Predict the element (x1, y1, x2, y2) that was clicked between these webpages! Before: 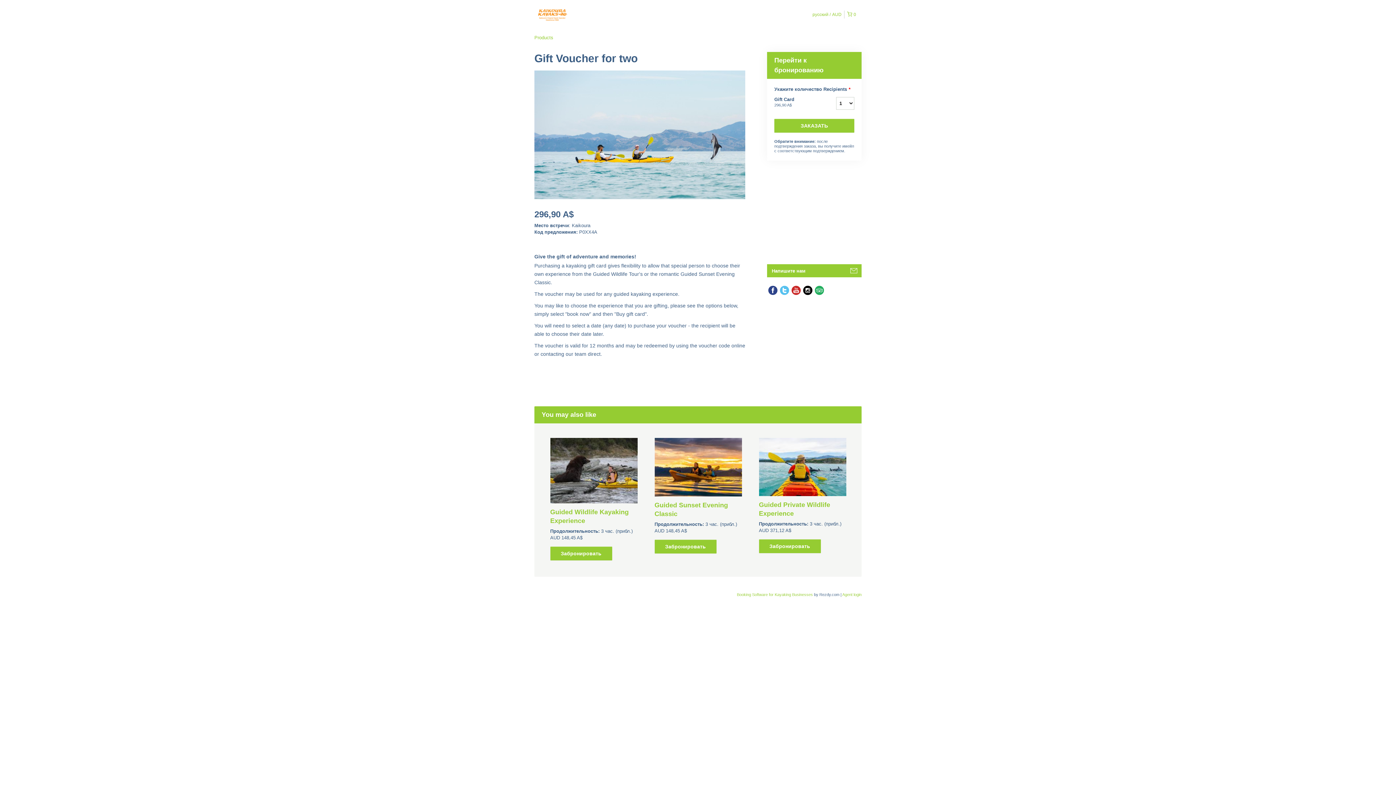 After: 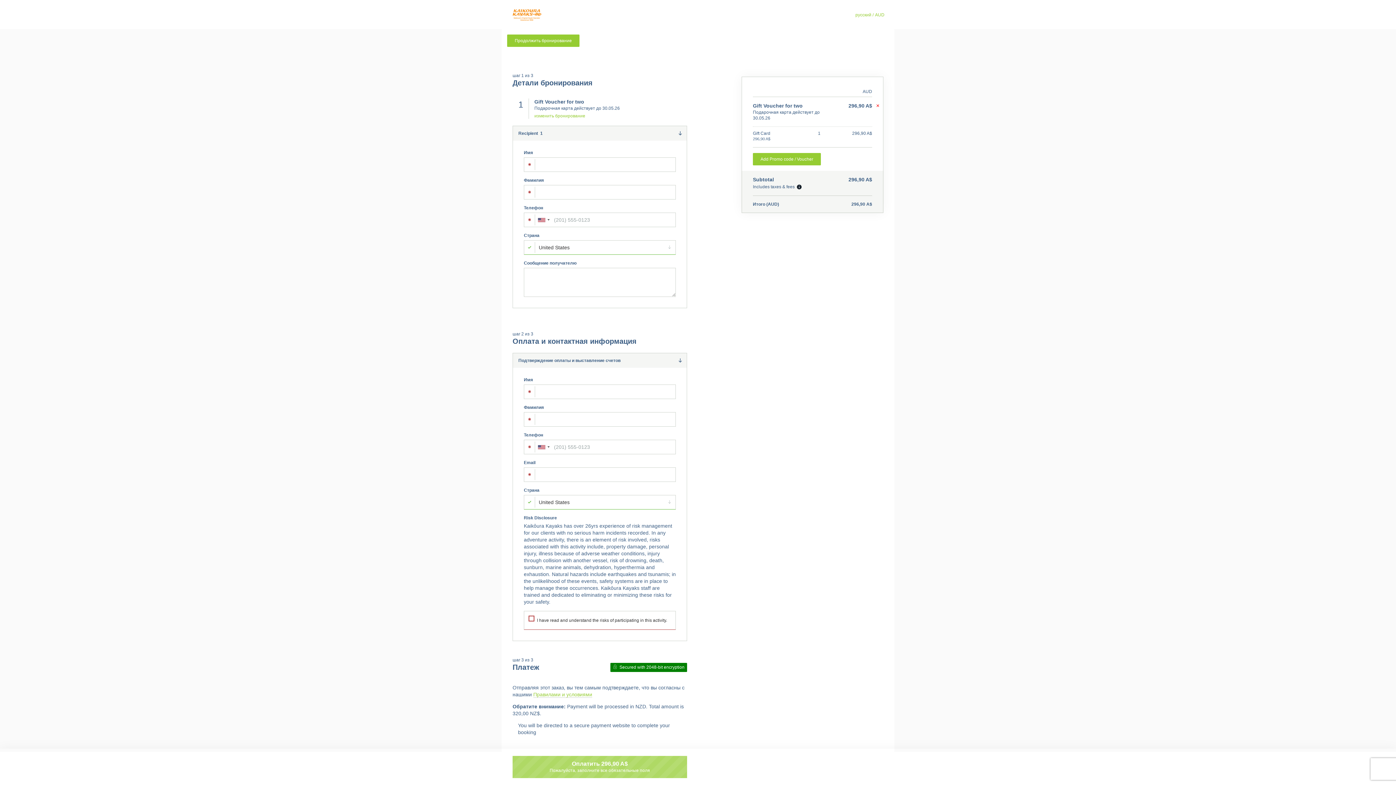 Action: label: ЗАКАЗАТЬ bbox: (774, 118, 854, 132)